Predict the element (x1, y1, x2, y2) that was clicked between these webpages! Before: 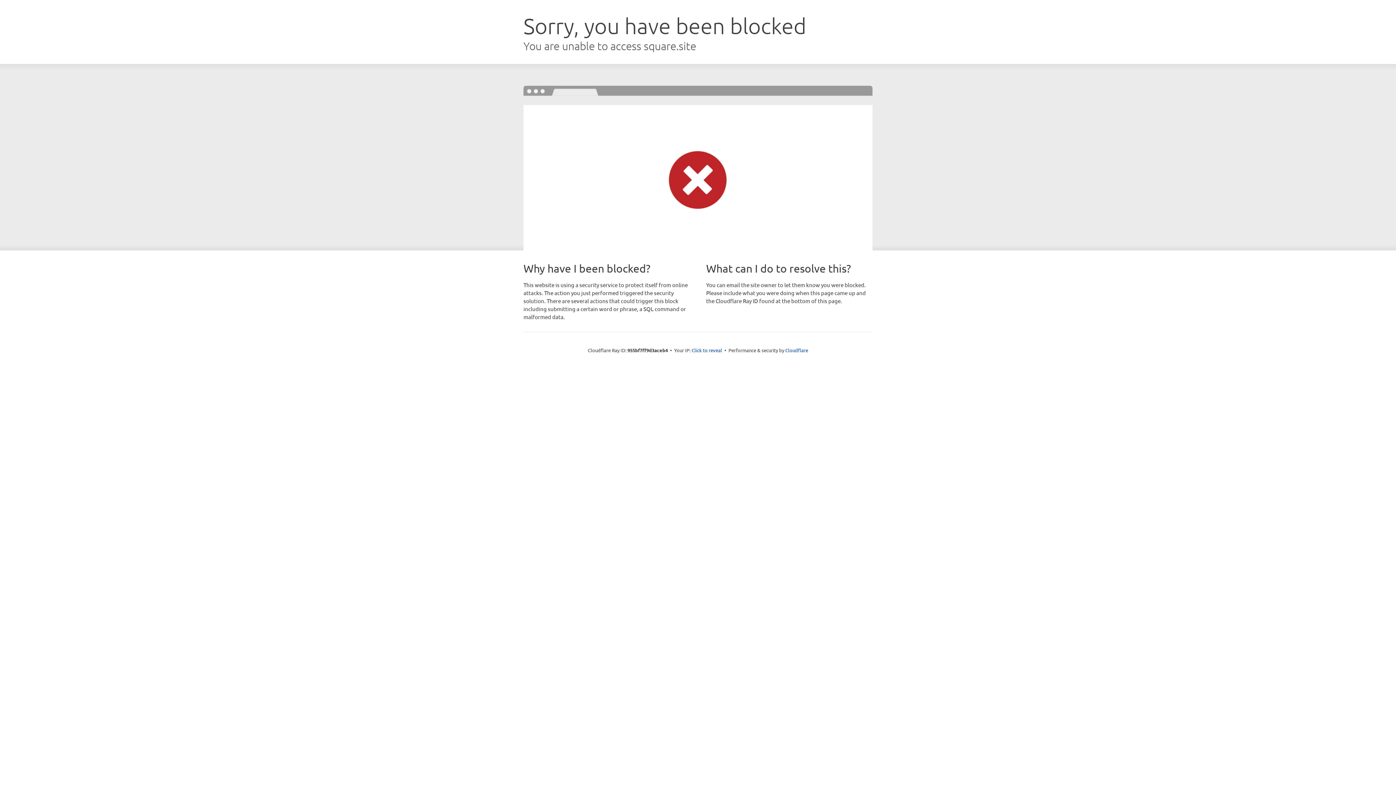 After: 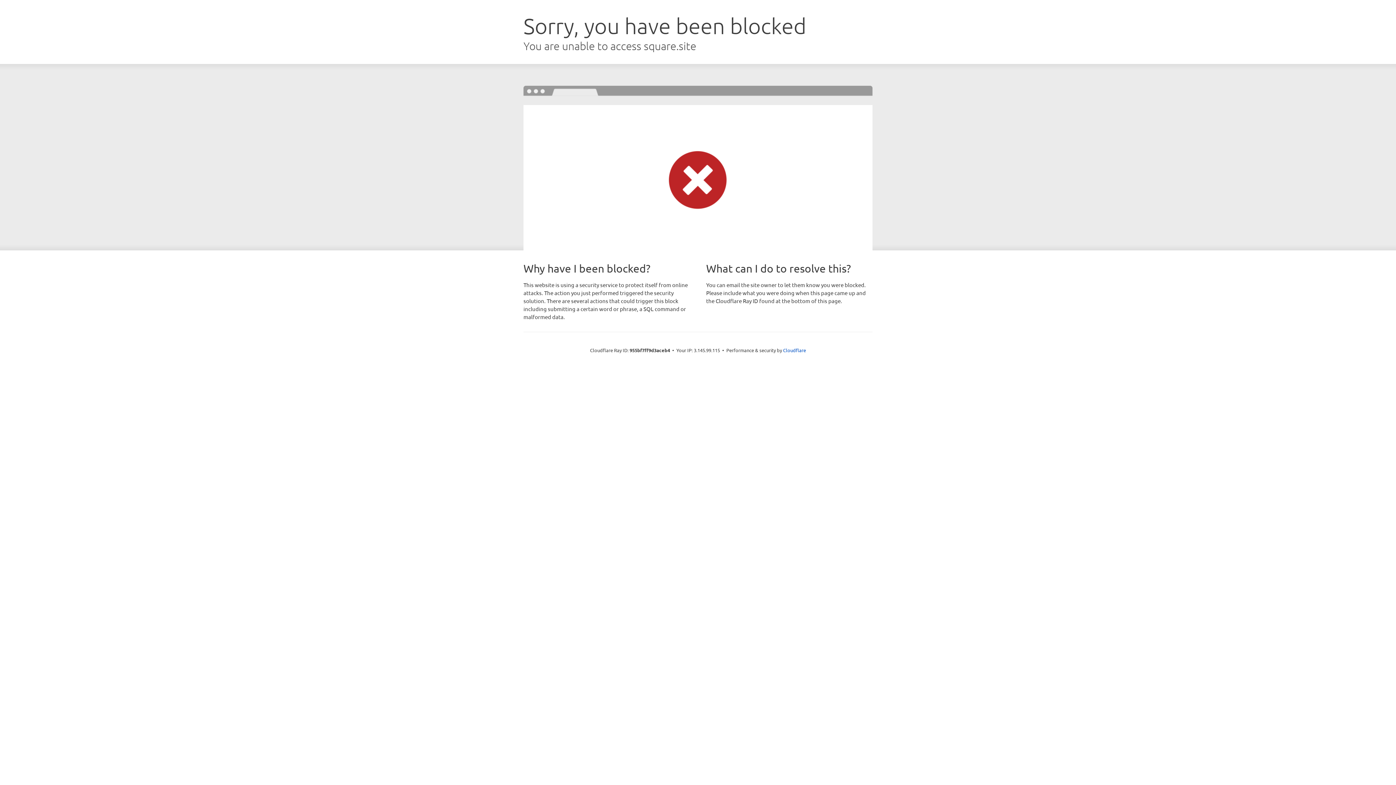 Action: label: Click to reveal bbox: (691, 346, 722, 353)